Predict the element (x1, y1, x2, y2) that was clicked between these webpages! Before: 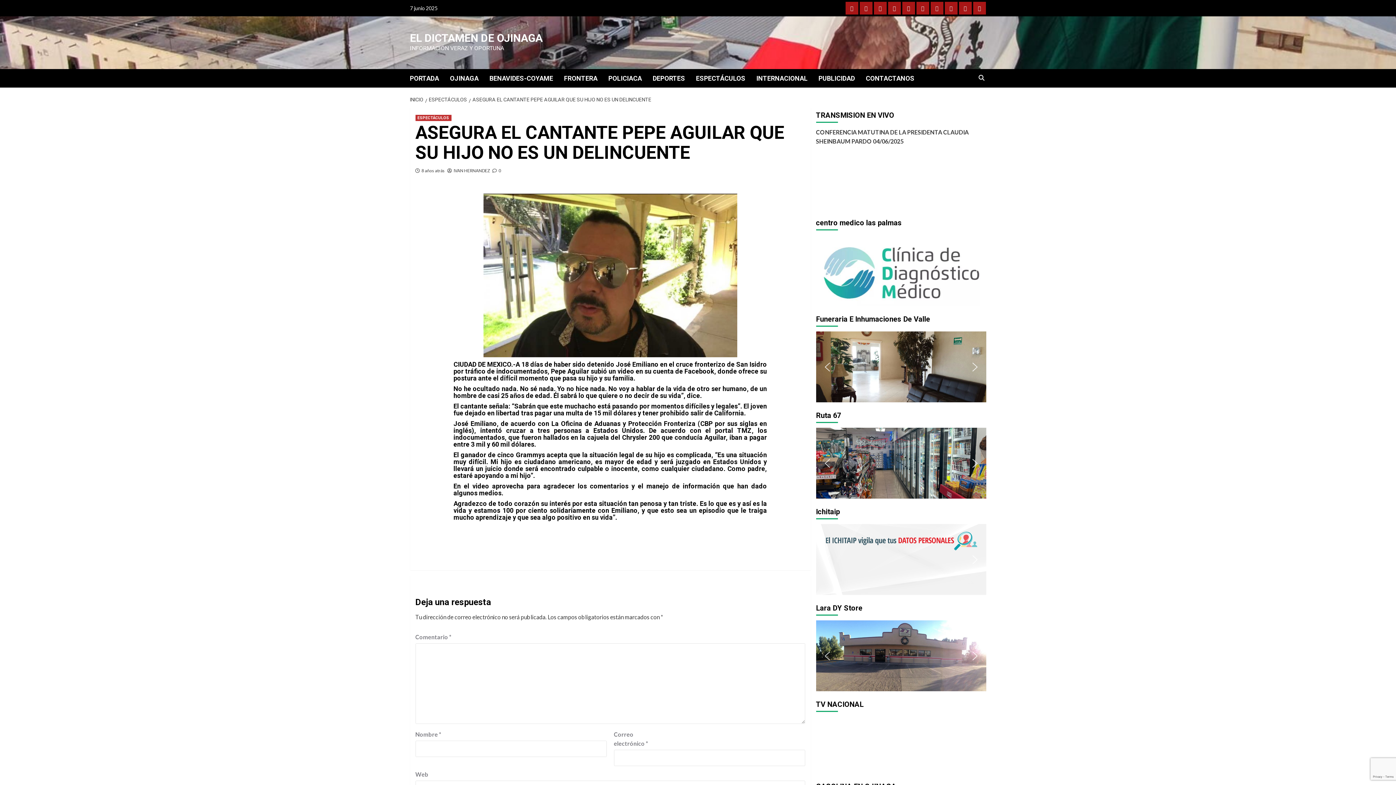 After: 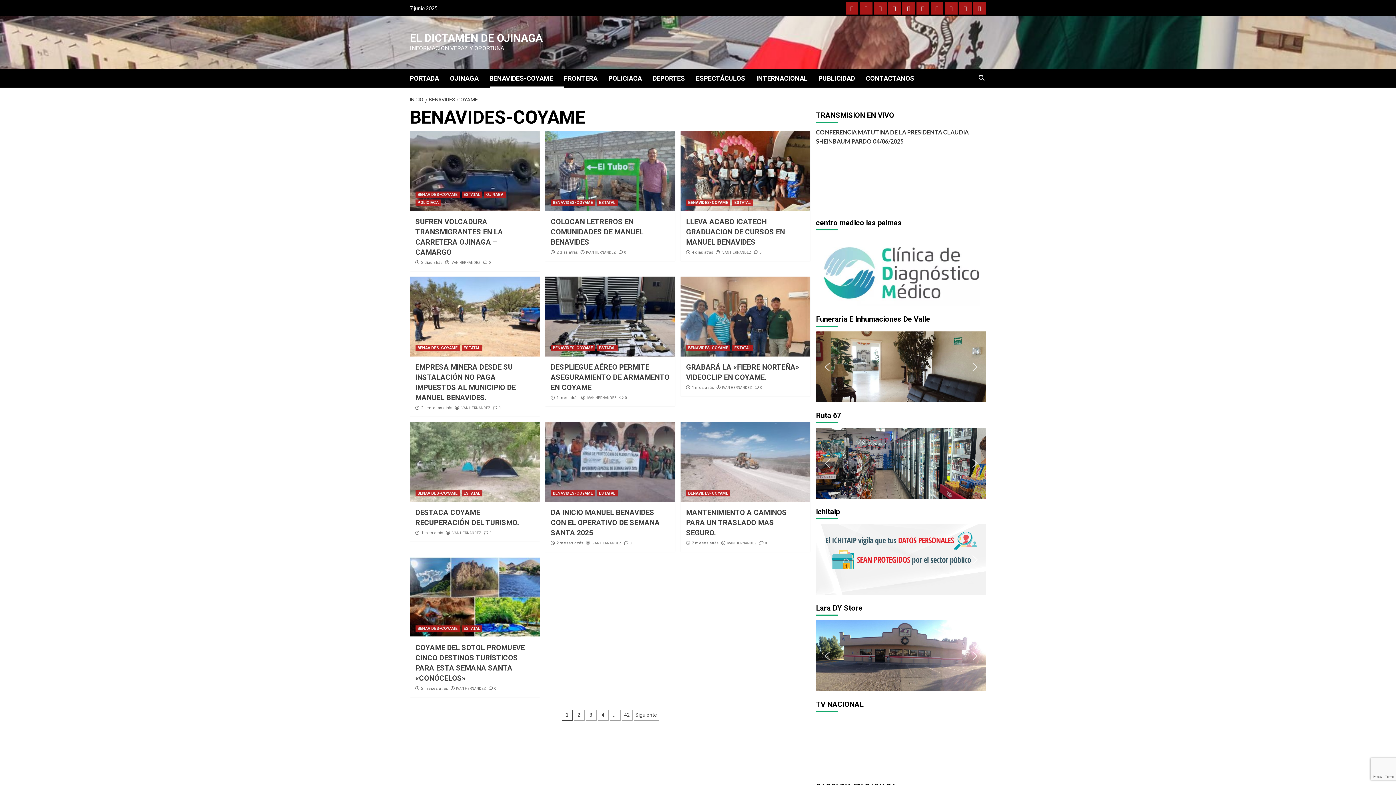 Action: bbox: (874, 1, 886, 14) label: BENAVIDES-COYAME